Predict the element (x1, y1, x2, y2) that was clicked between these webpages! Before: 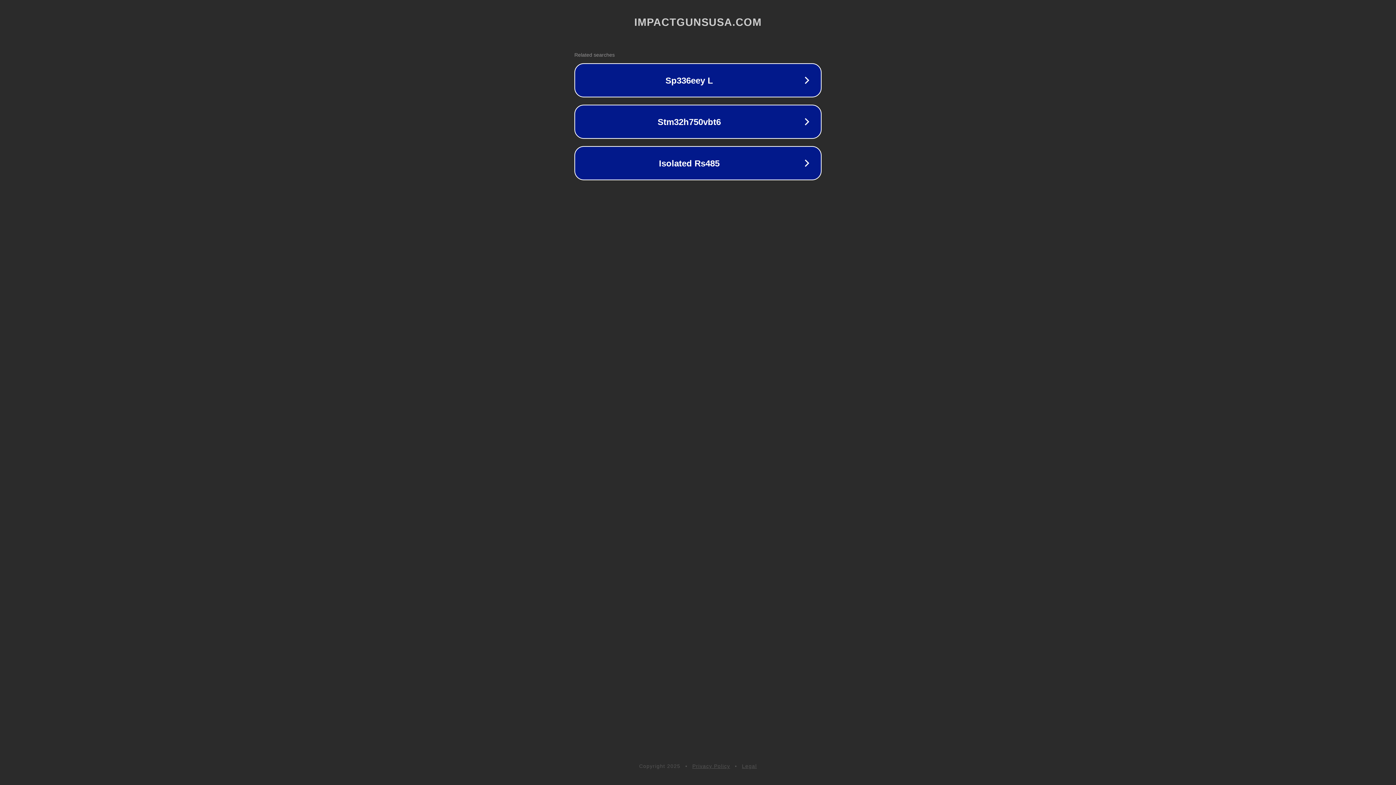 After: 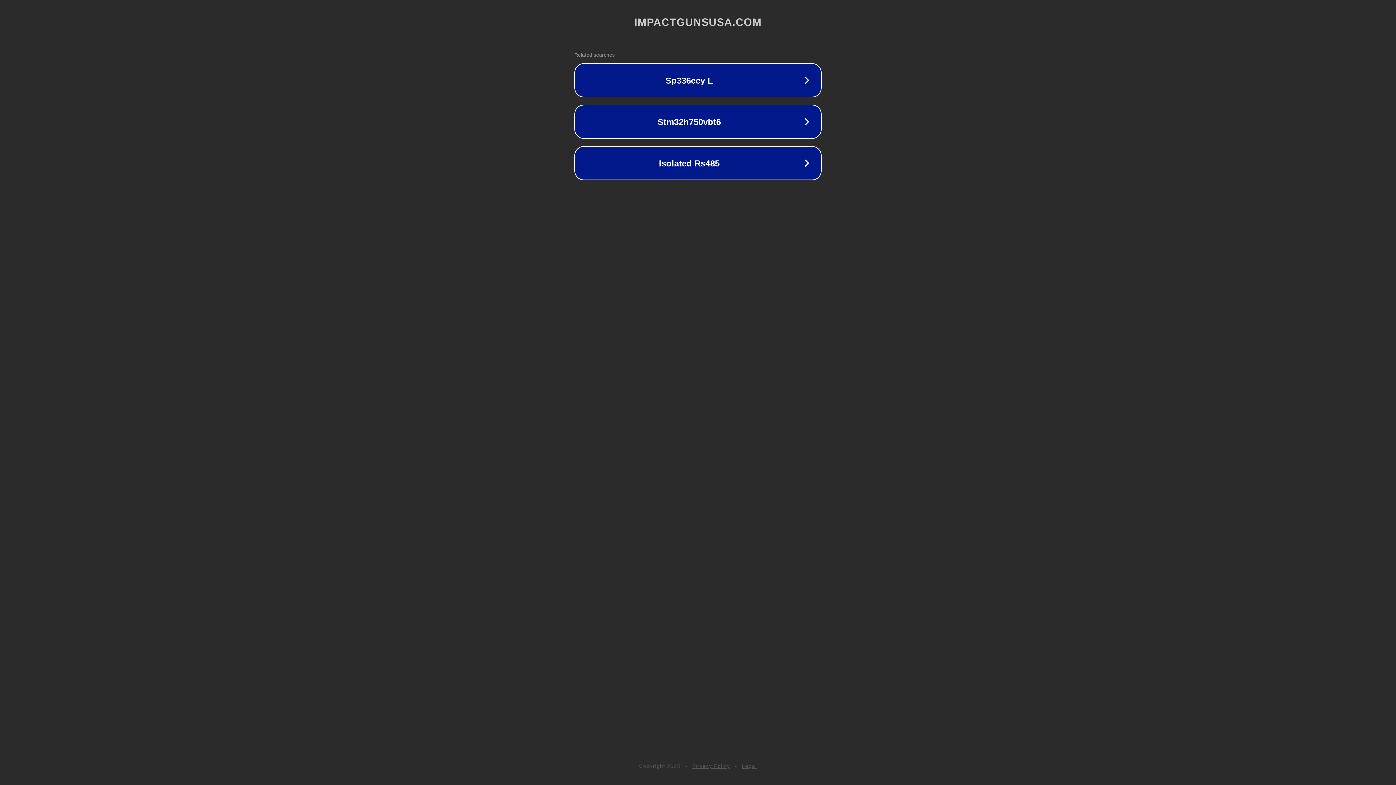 Action: label: Legal bbox: (742, 763, 757, 769)